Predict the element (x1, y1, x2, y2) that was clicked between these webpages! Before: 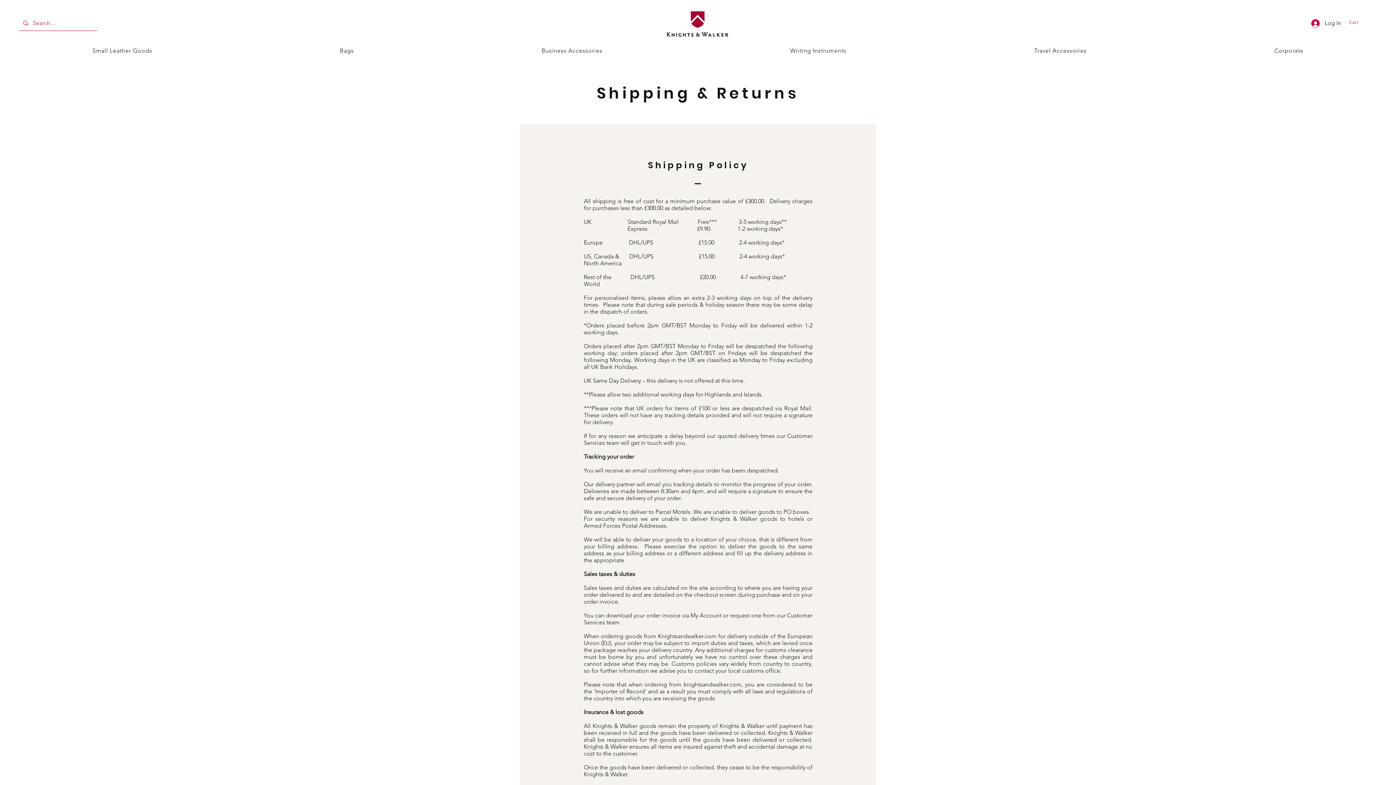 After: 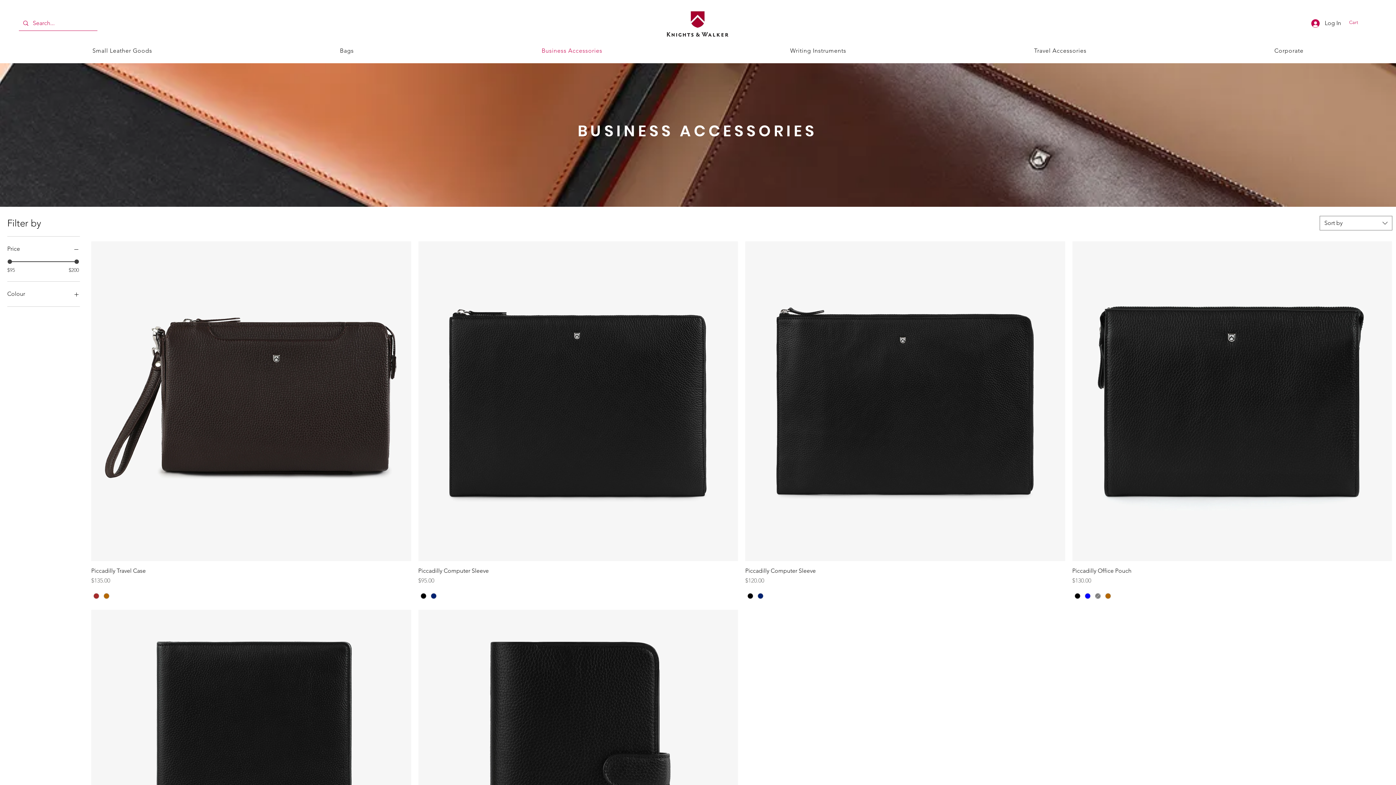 Action: label: Business Accessories bbox: (449, 43, 695, 57)